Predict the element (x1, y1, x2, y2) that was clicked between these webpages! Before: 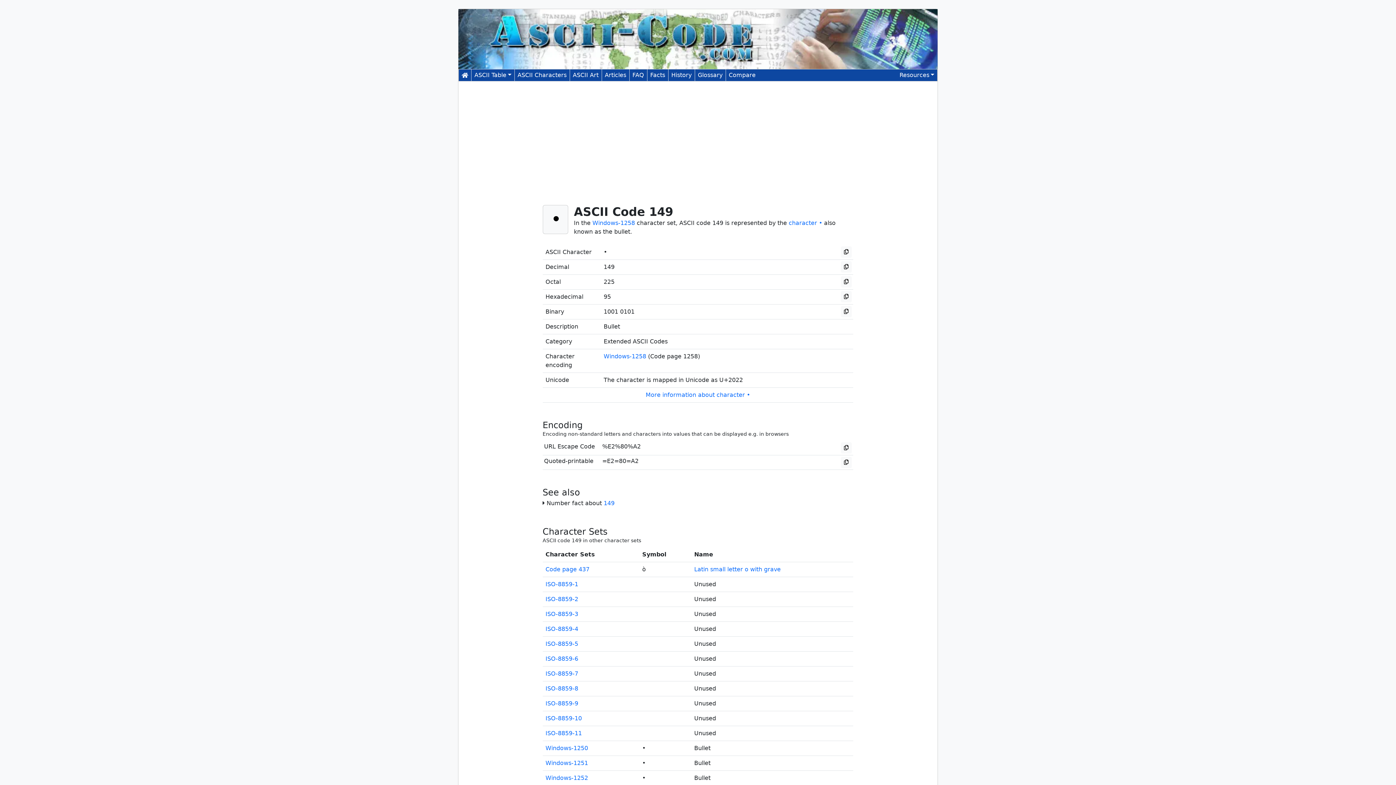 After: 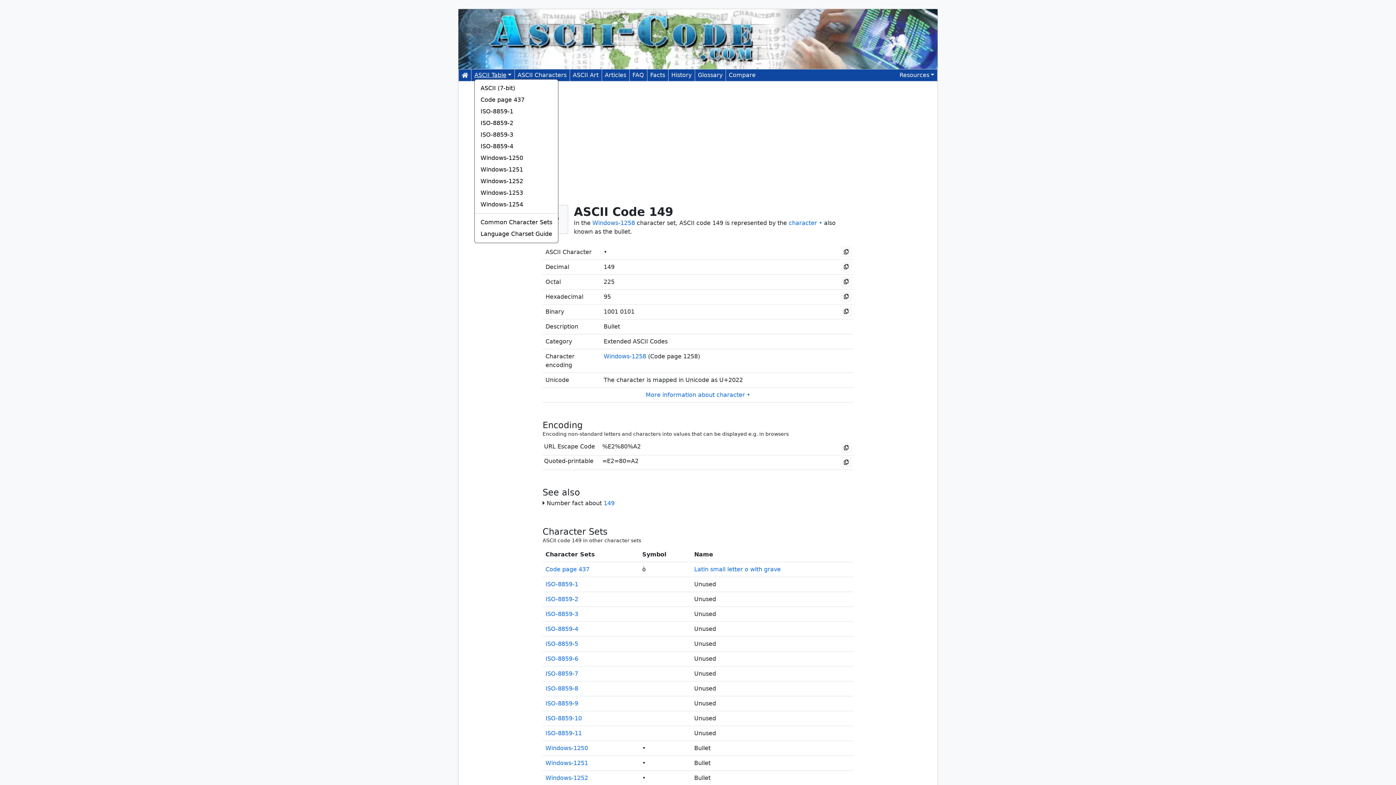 Action: bbox: (474, 71, 511, 78) label: ASCII Table